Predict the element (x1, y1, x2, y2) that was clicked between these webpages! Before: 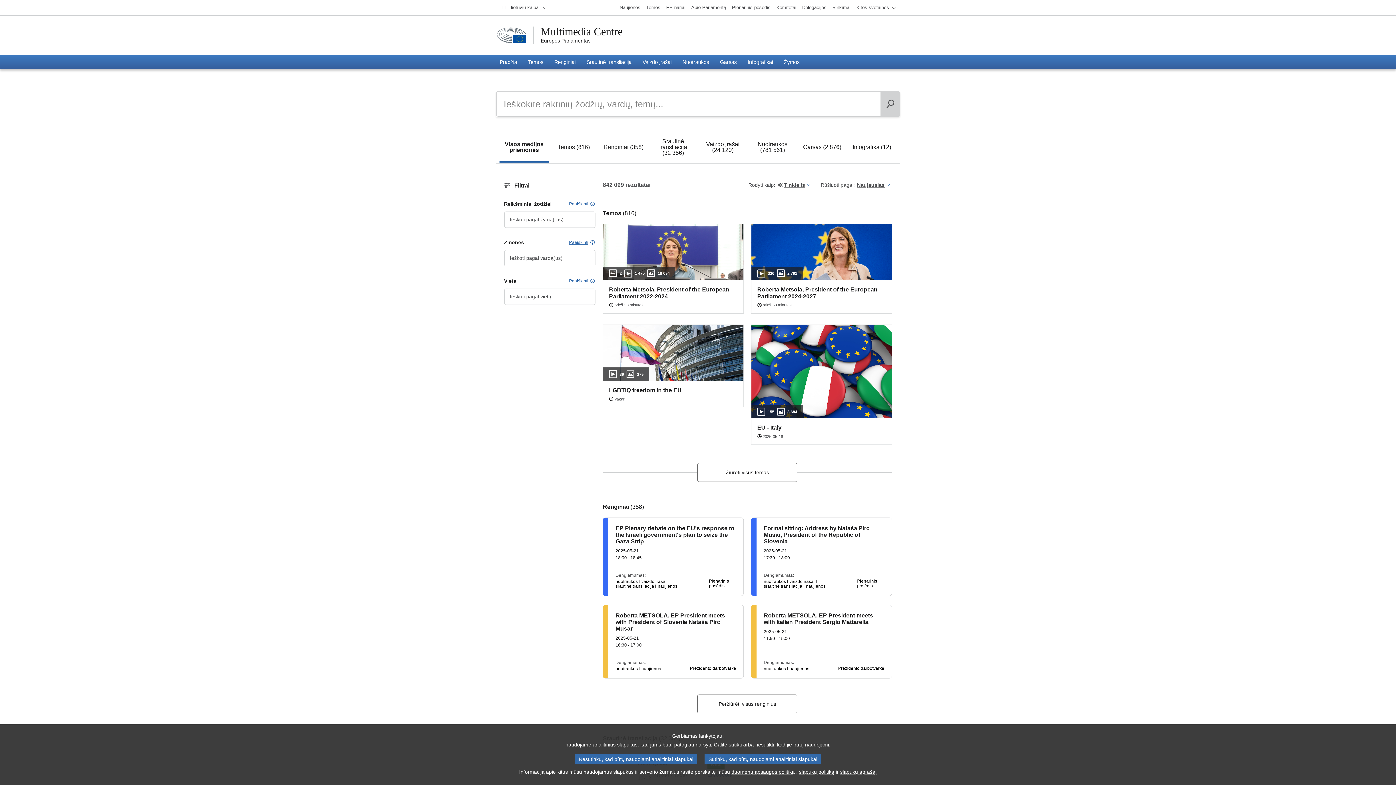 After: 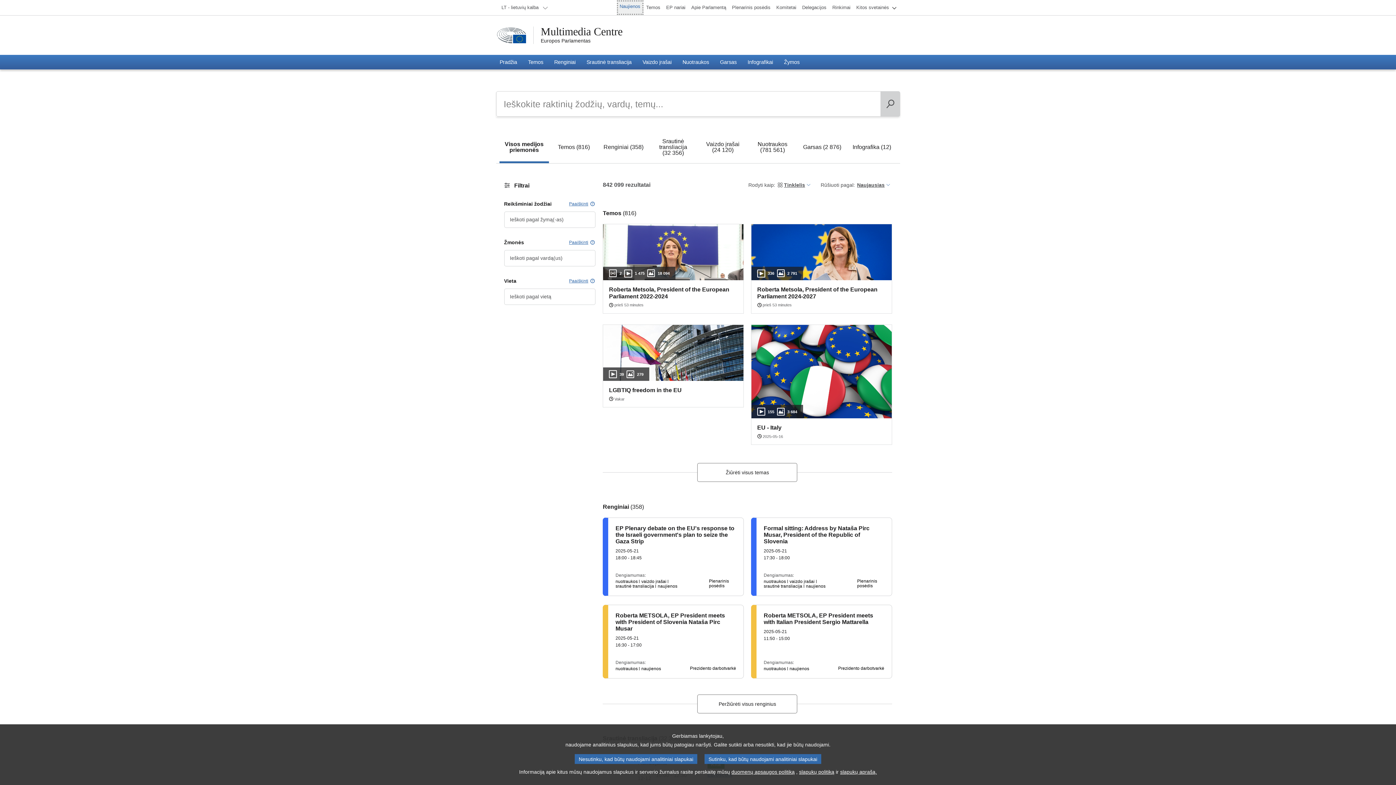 Action: label: Naujienos bbox: (616, 0, 643, 14)